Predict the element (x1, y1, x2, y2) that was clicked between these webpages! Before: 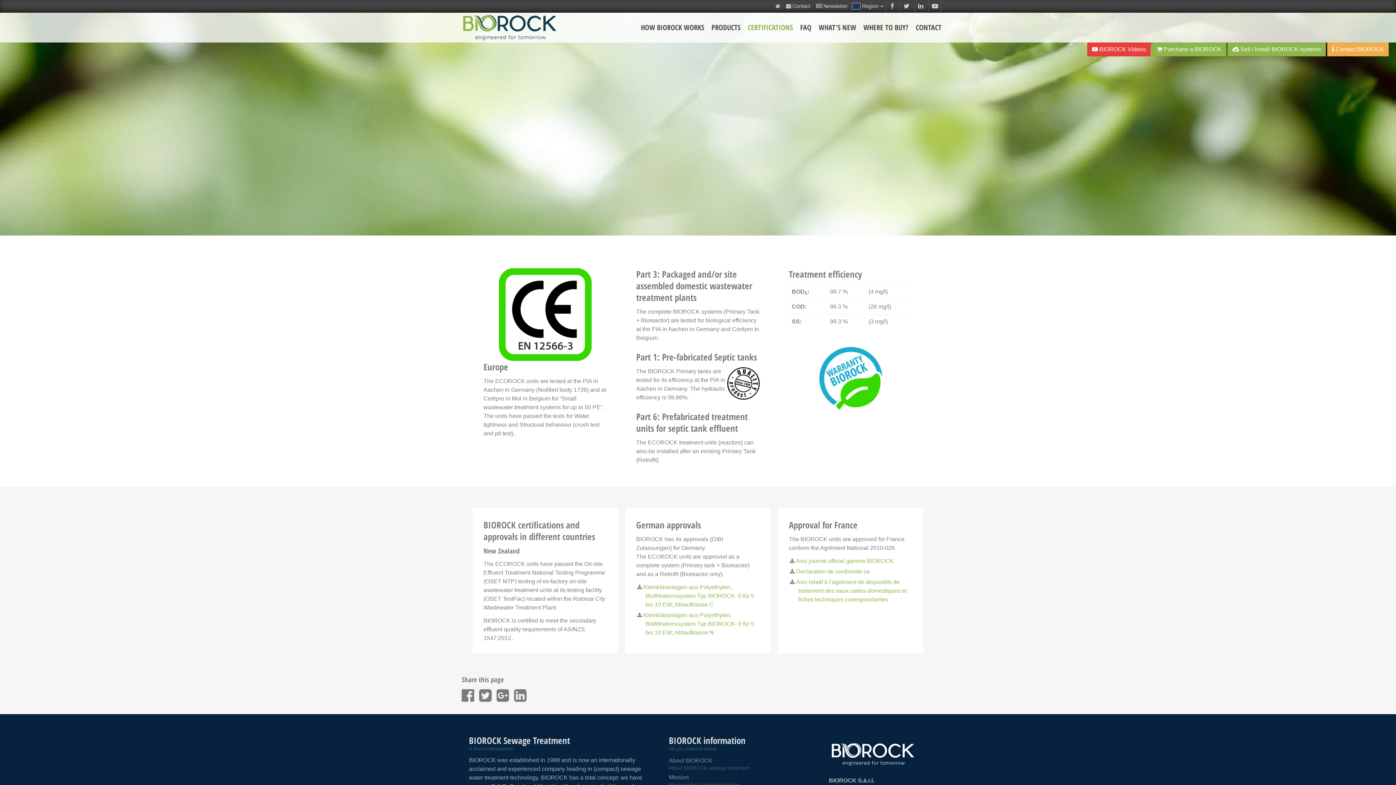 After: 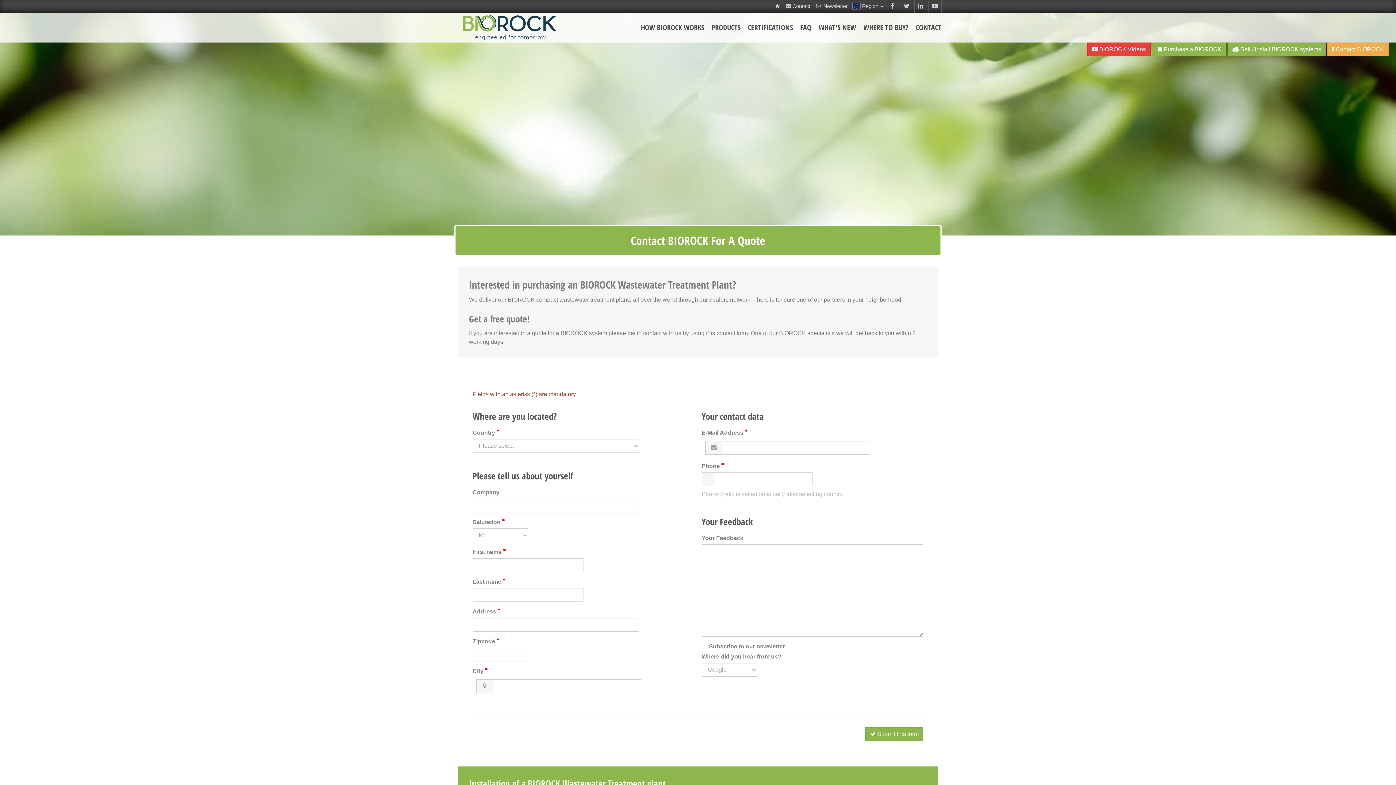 Action: label: WHERE TO BUY? bbox: (860, 13, 912, 42)